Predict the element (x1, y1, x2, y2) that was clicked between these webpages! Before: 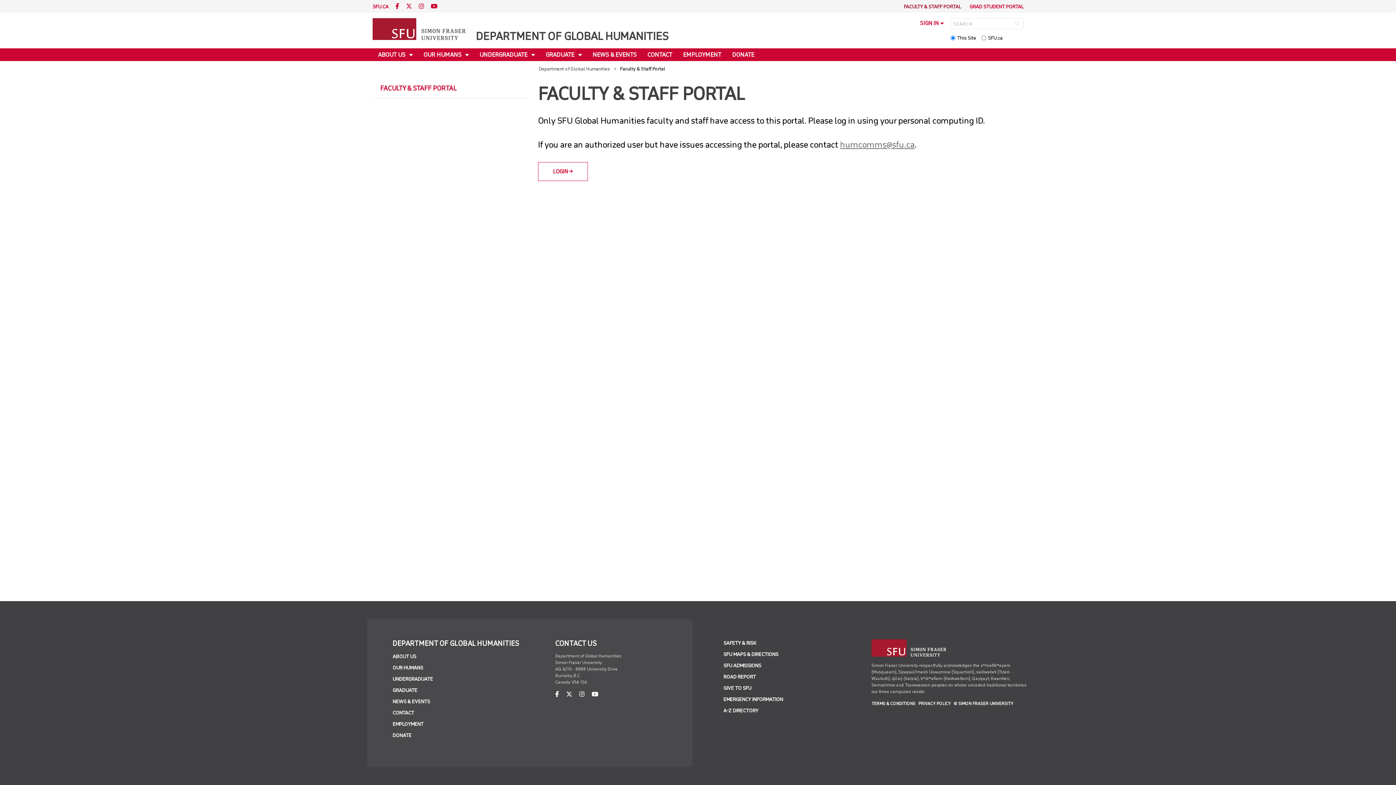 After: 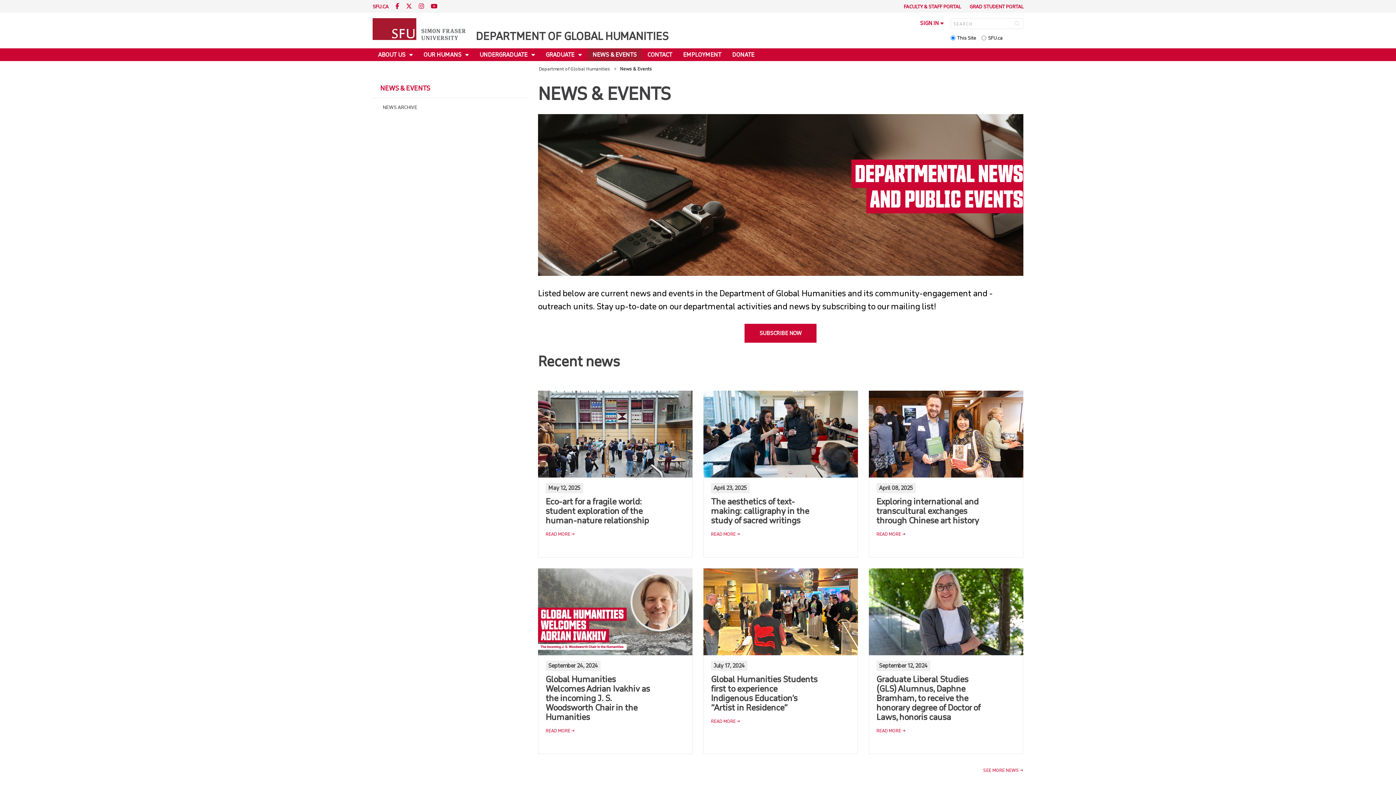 Action: bbox: (587, 48, 642, 61) label: NEWS & EVENTS